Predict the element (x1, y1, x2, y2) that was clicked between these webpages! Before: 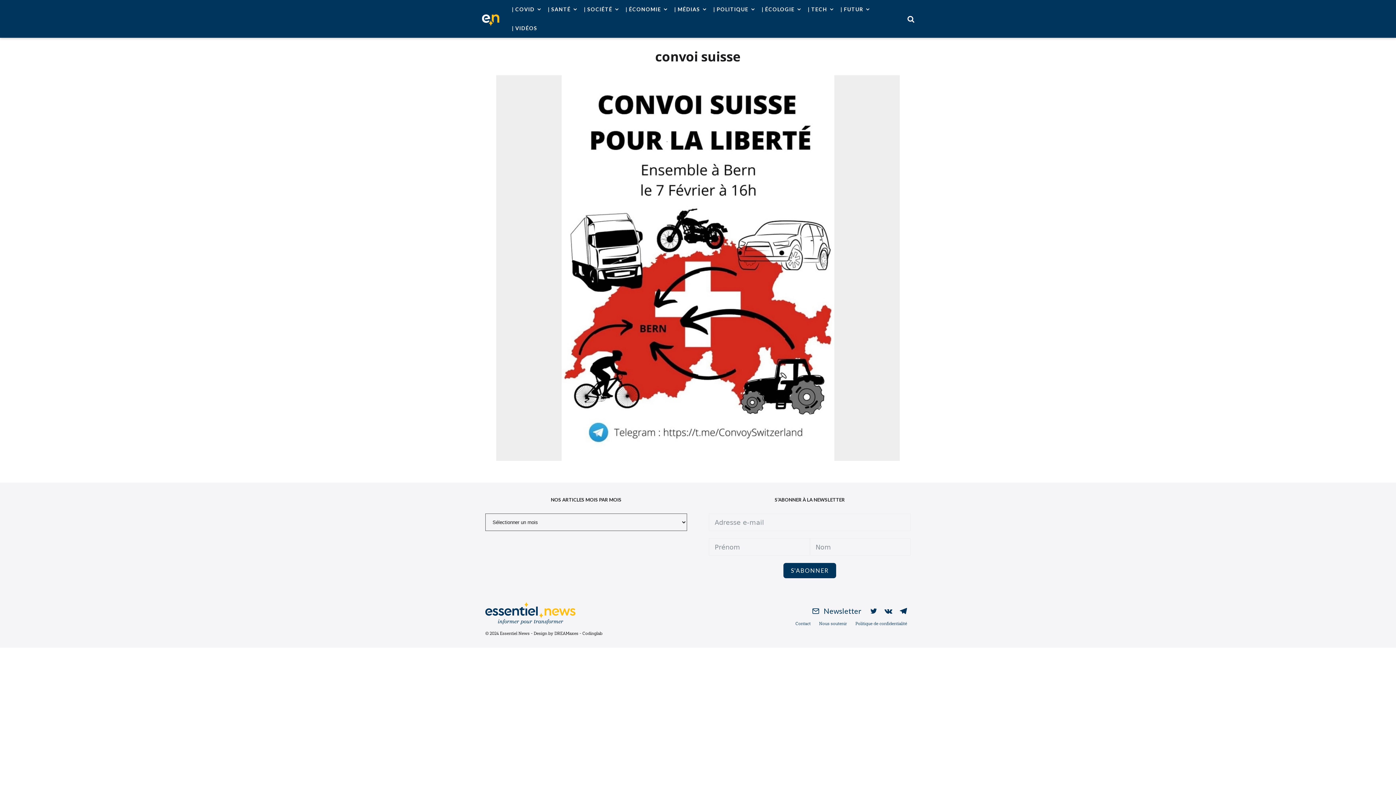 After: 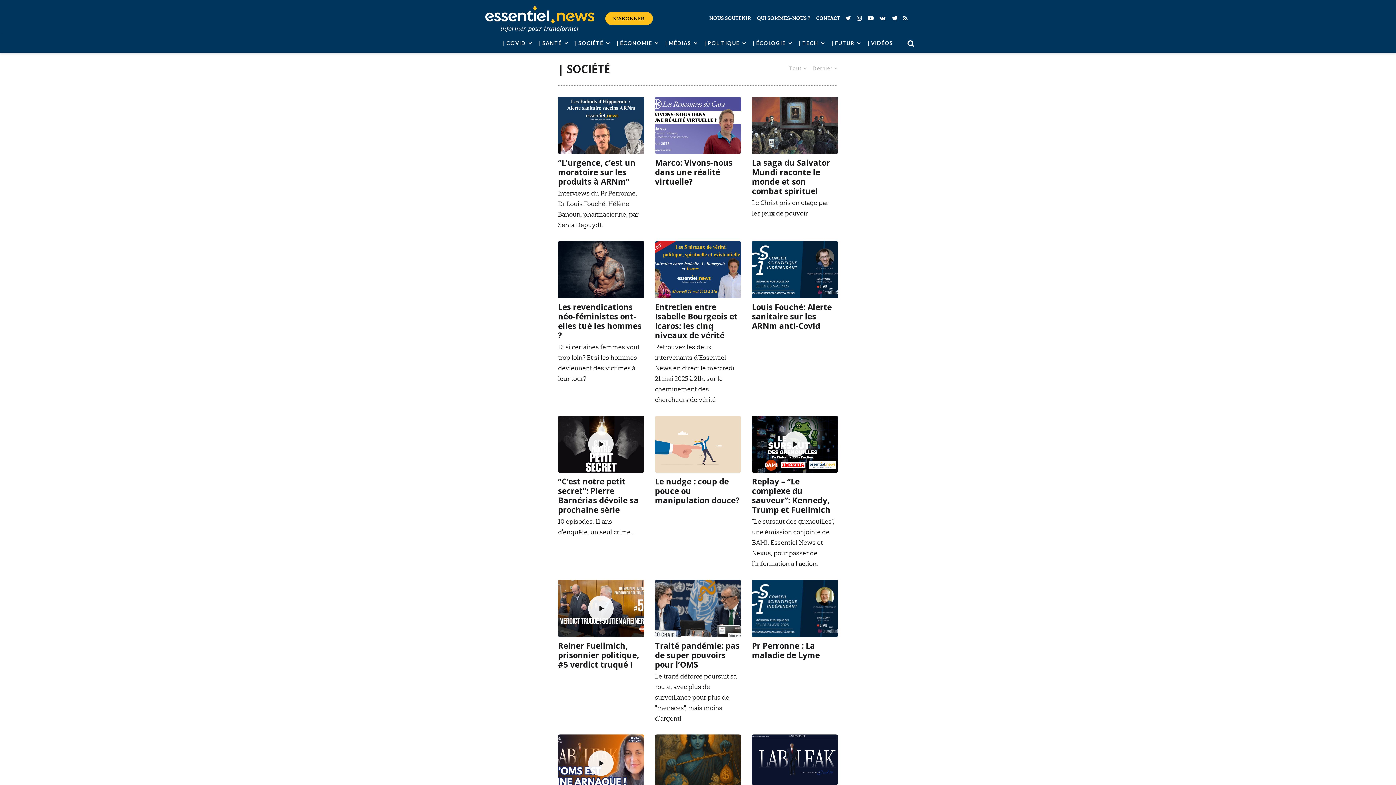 Action: label: | SOCIÉTÉ bbox: (581, 0, 622, 18)